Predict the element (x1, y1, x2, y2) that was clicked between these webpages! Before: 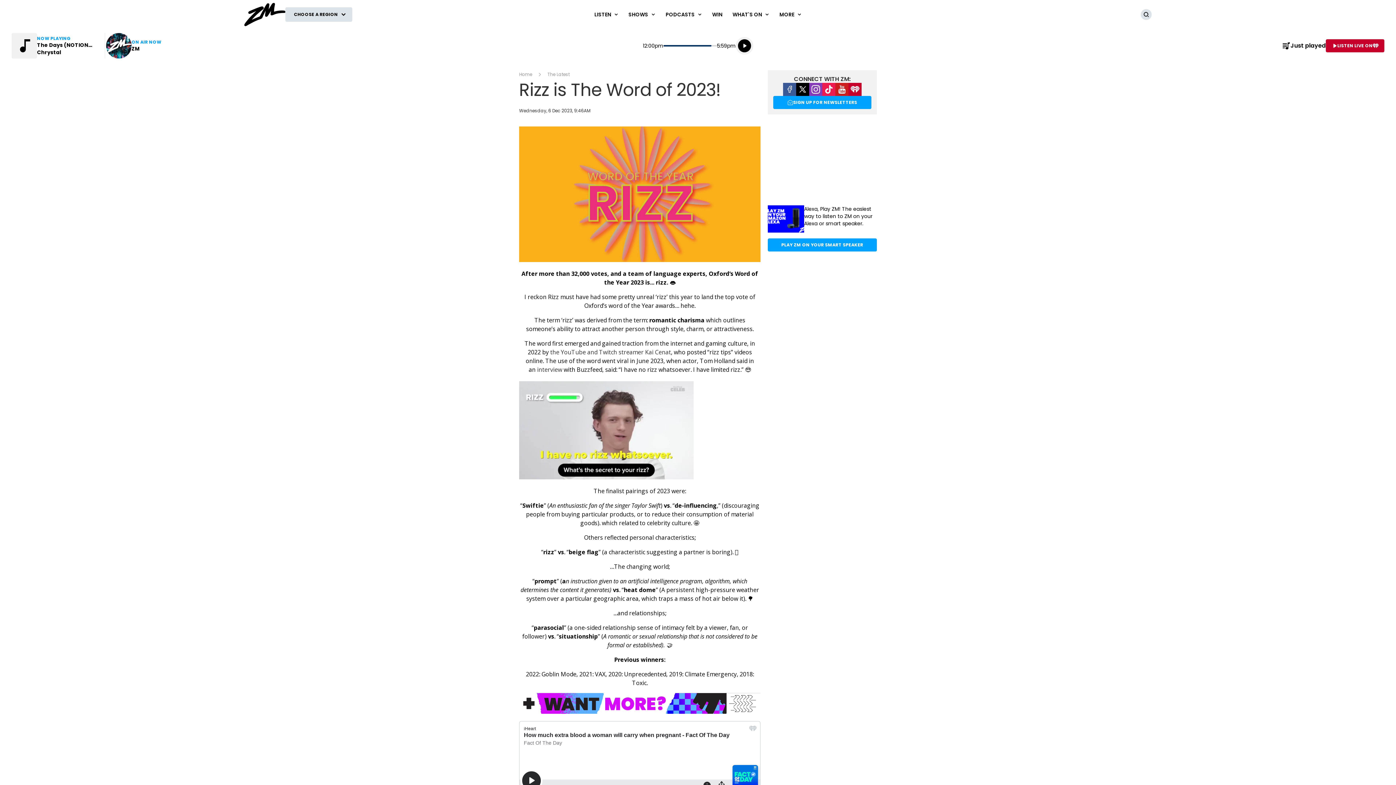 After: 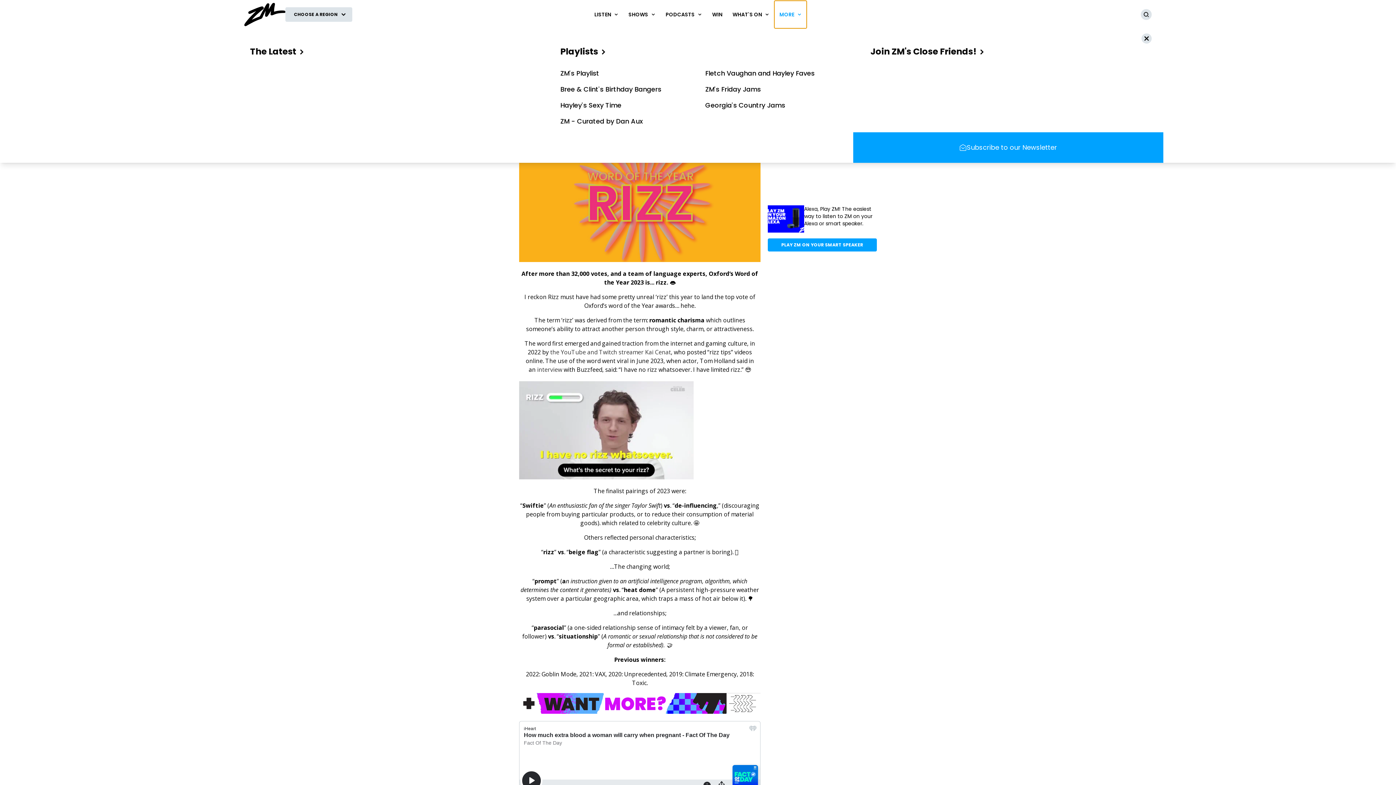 Action: bbox: (774, 0, 806, 28) label: MORE